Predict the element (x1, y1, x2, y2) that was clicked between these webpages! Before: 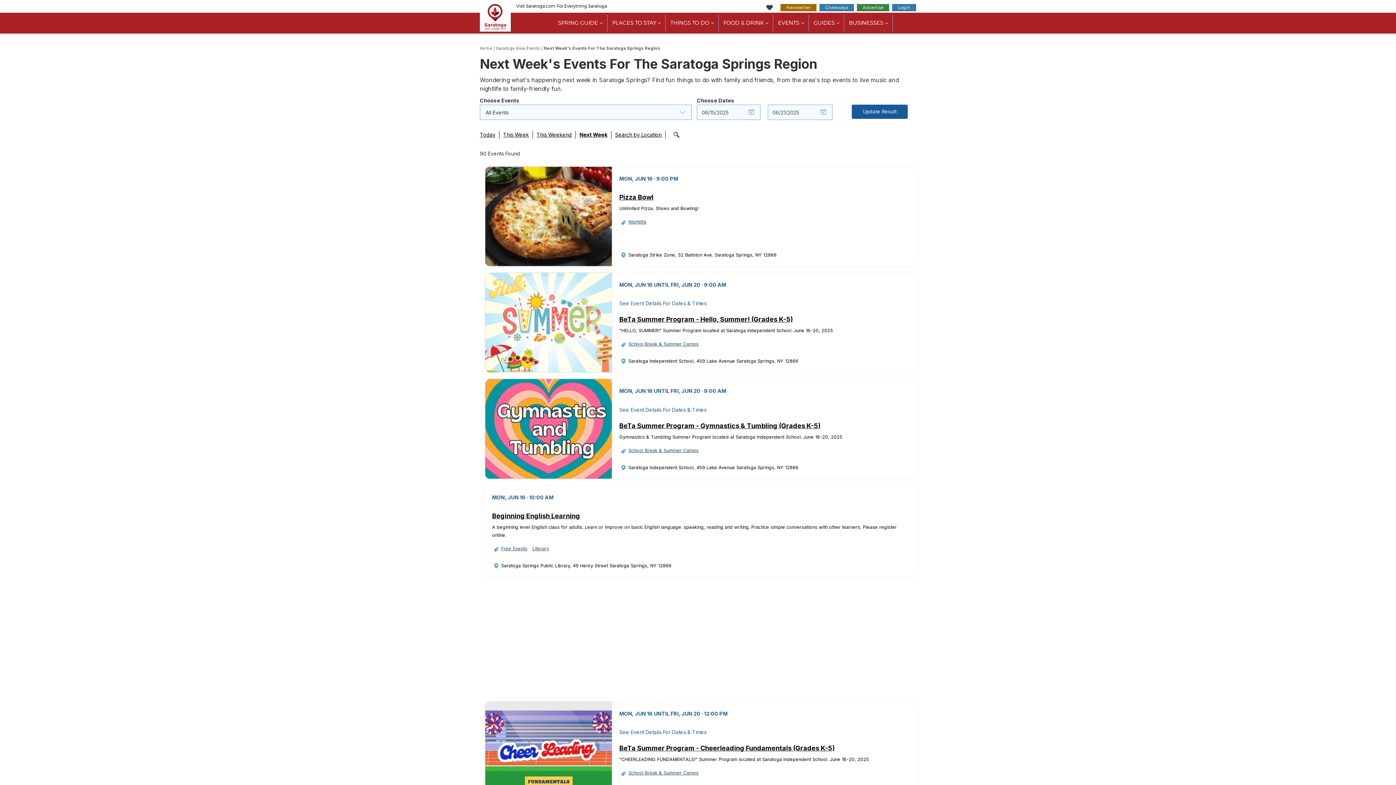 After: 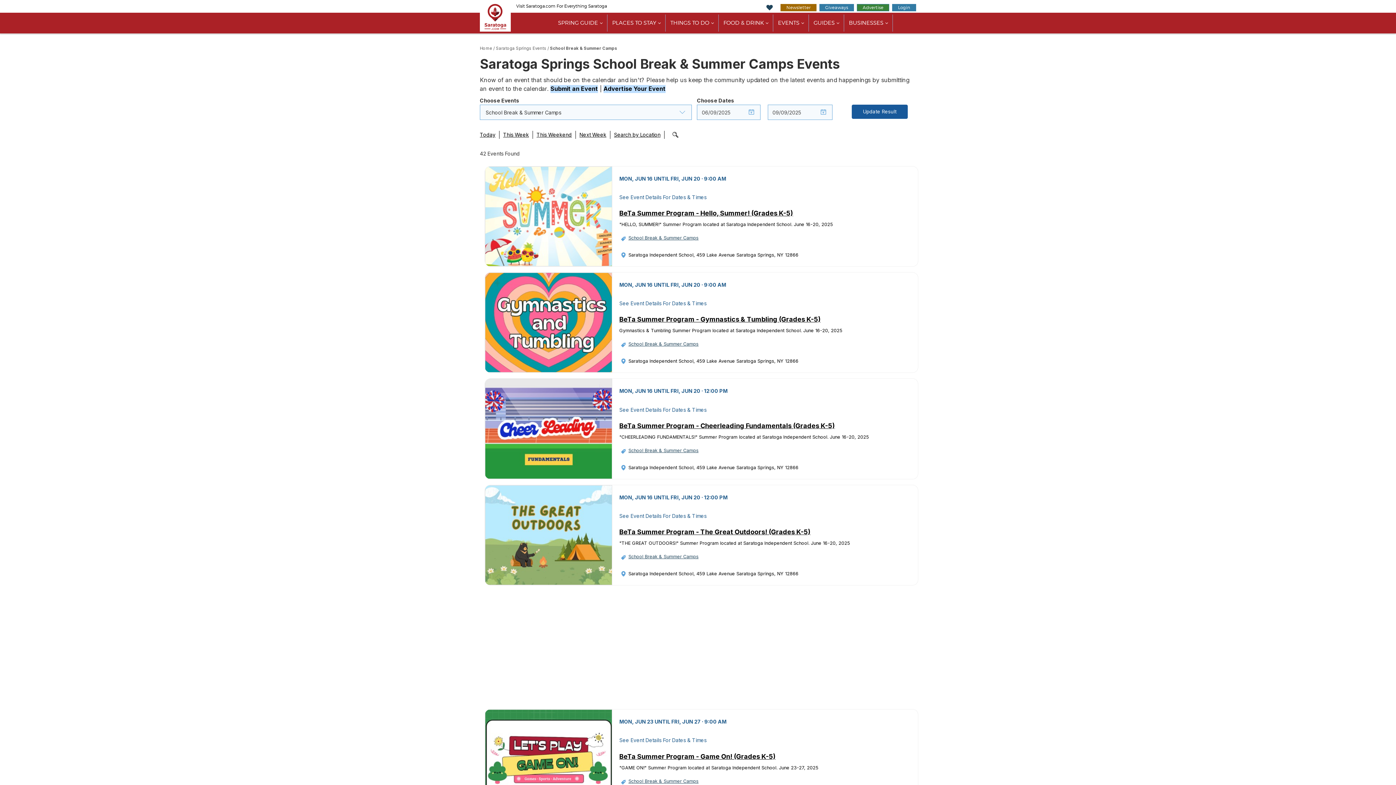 Action: bbox: (628, 770, 698, 776) label: School Break & Summer Camps